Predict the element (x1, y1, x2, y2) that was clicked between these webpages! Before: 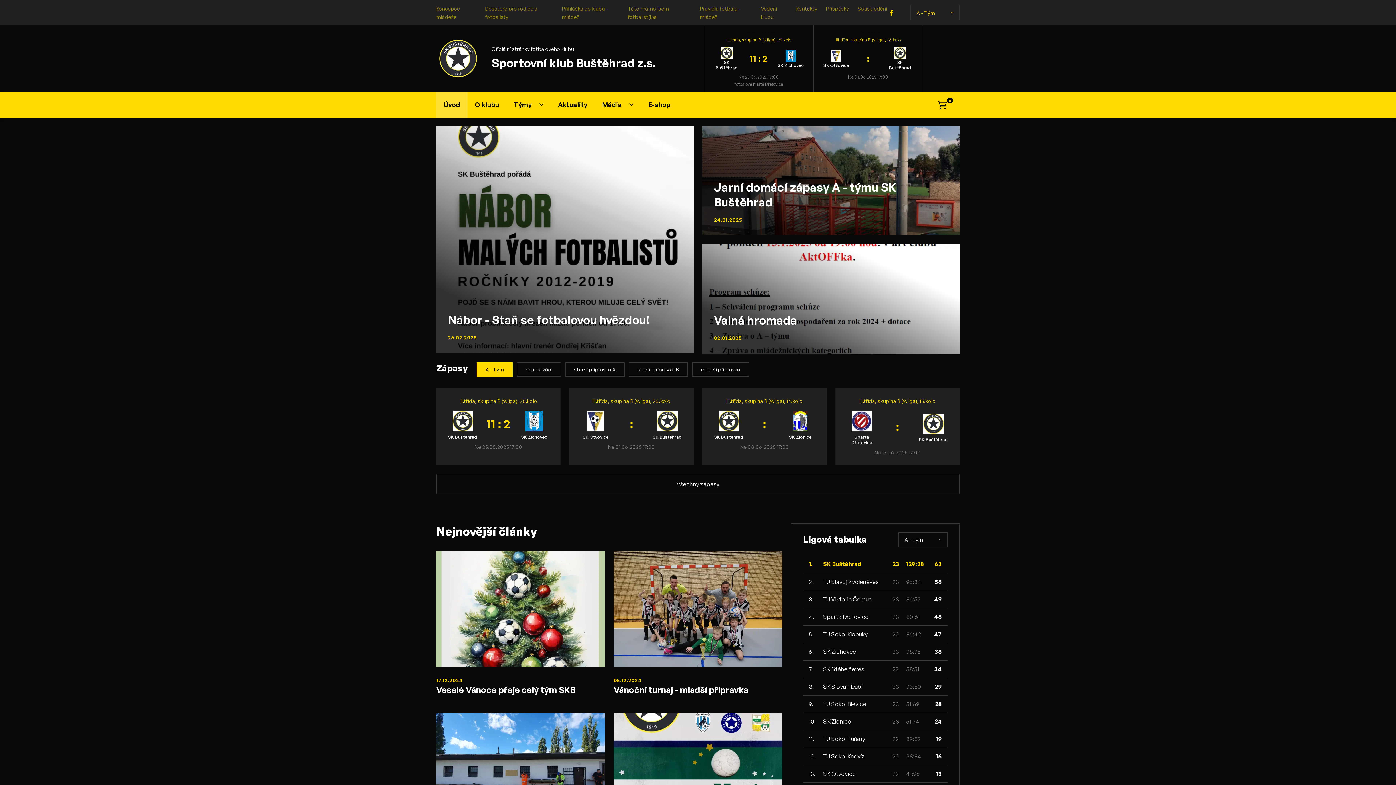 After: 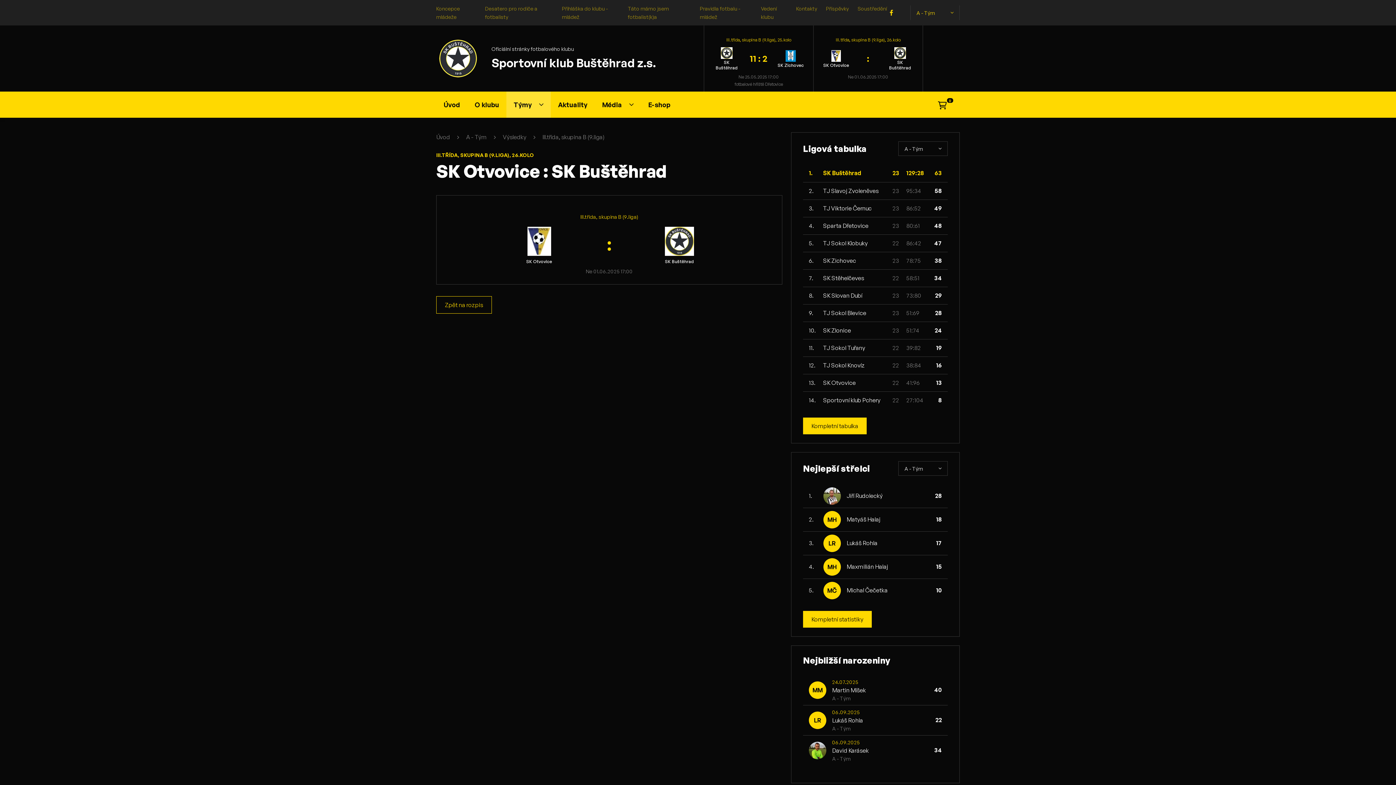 Action: label: Příští zápas
III.třída, skupina B (9.liga), 26.kolo
SK Otvovice
:
SK Buštěhrad
Ne 01.06.2025 17:00 bbox: (813, 25, 923, 91)